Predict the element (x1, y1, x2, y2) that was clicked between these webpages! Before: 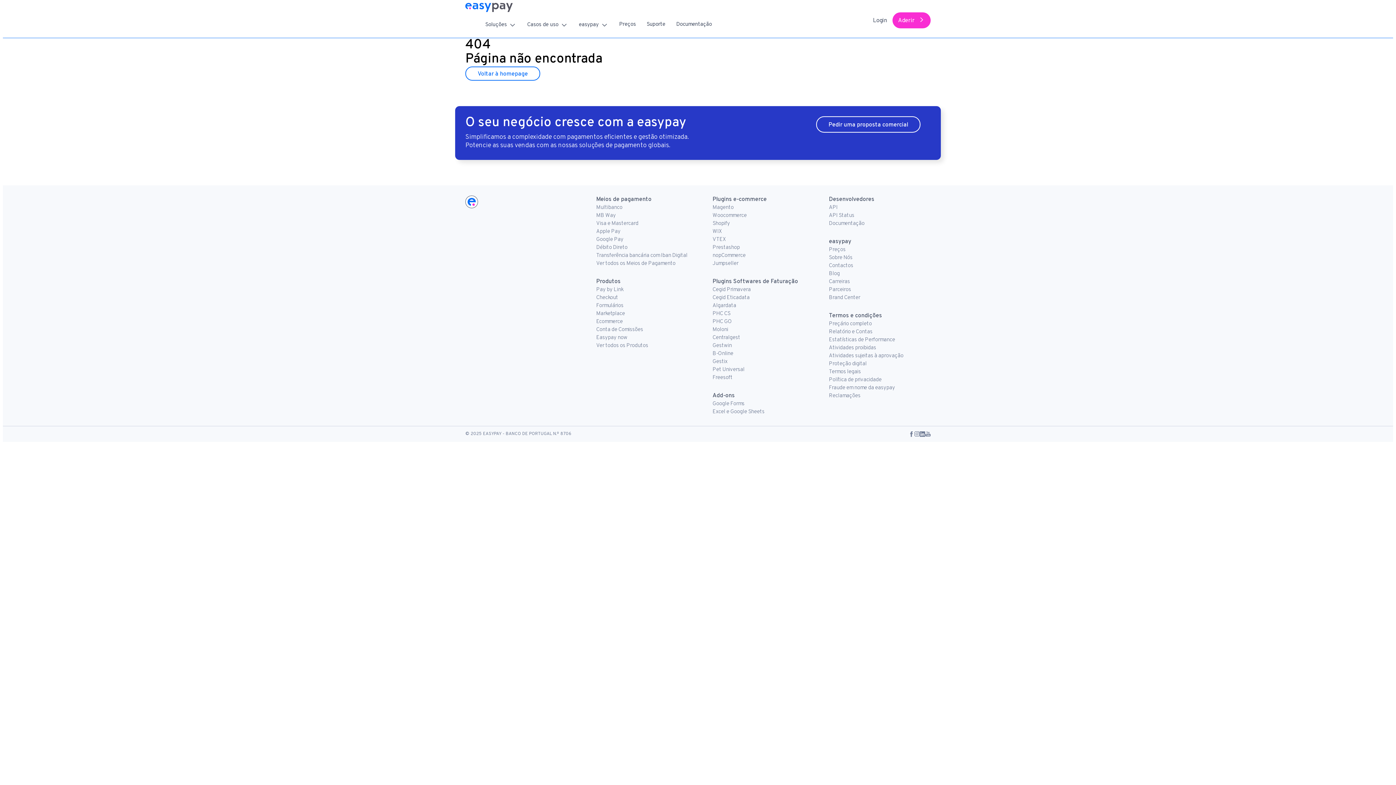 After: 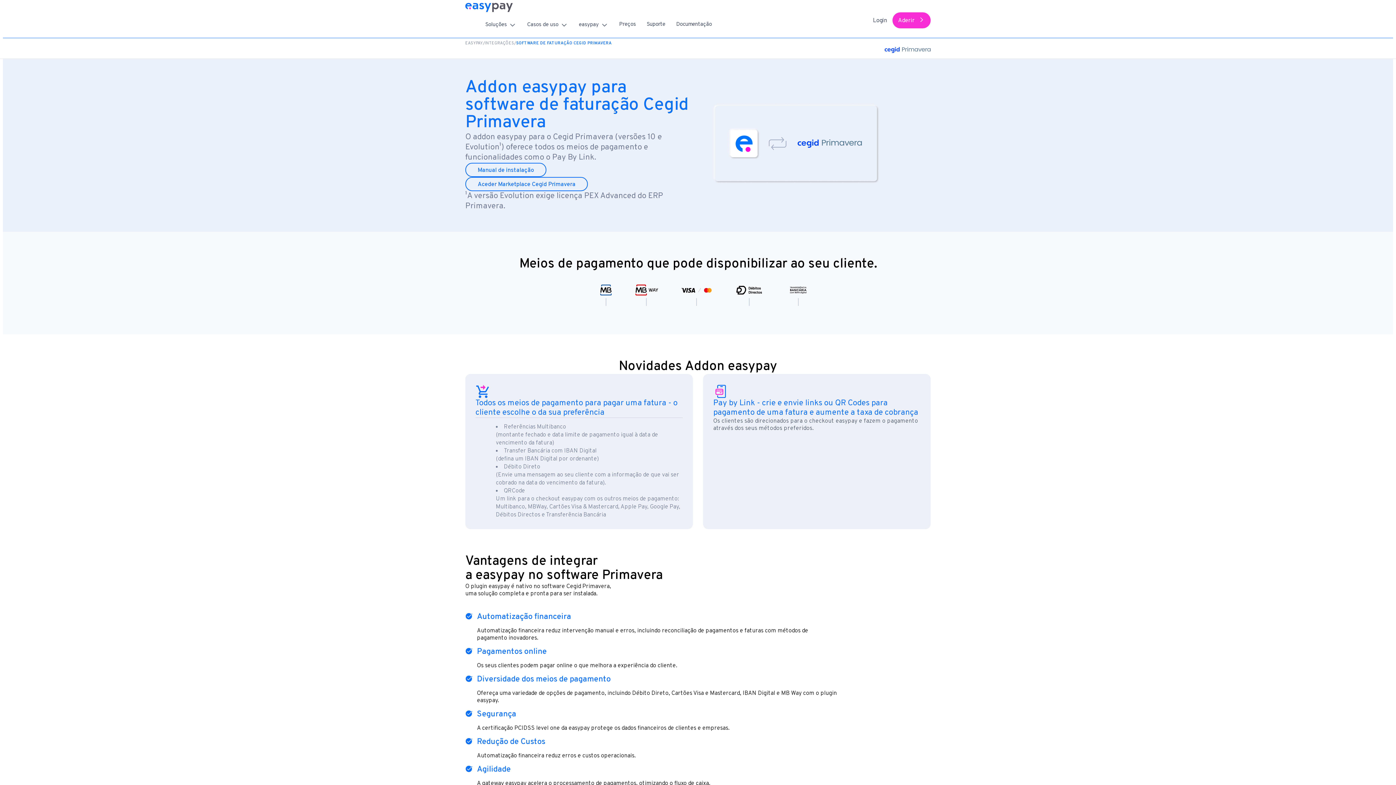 Action: bbox: (712, 286, 750, 293) label: Cegid Primavera